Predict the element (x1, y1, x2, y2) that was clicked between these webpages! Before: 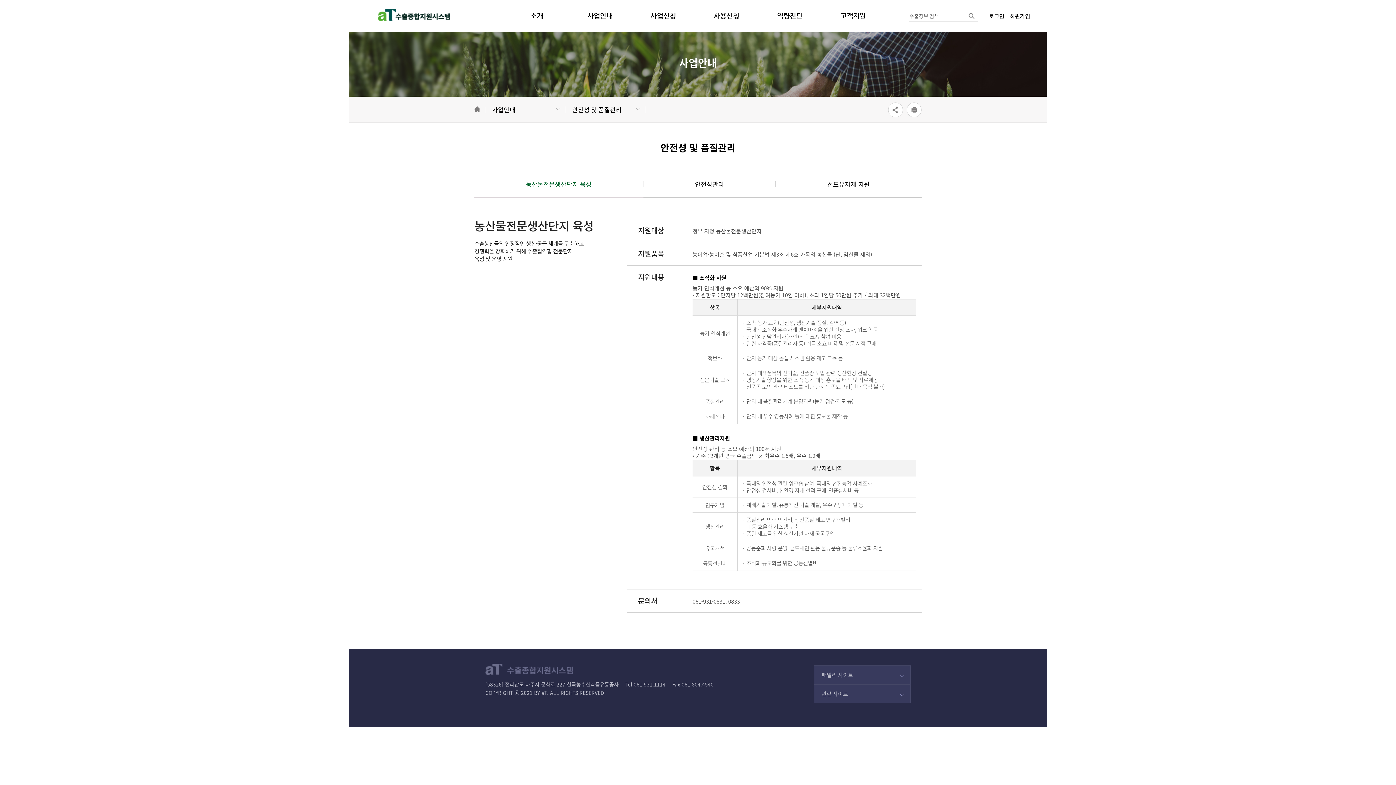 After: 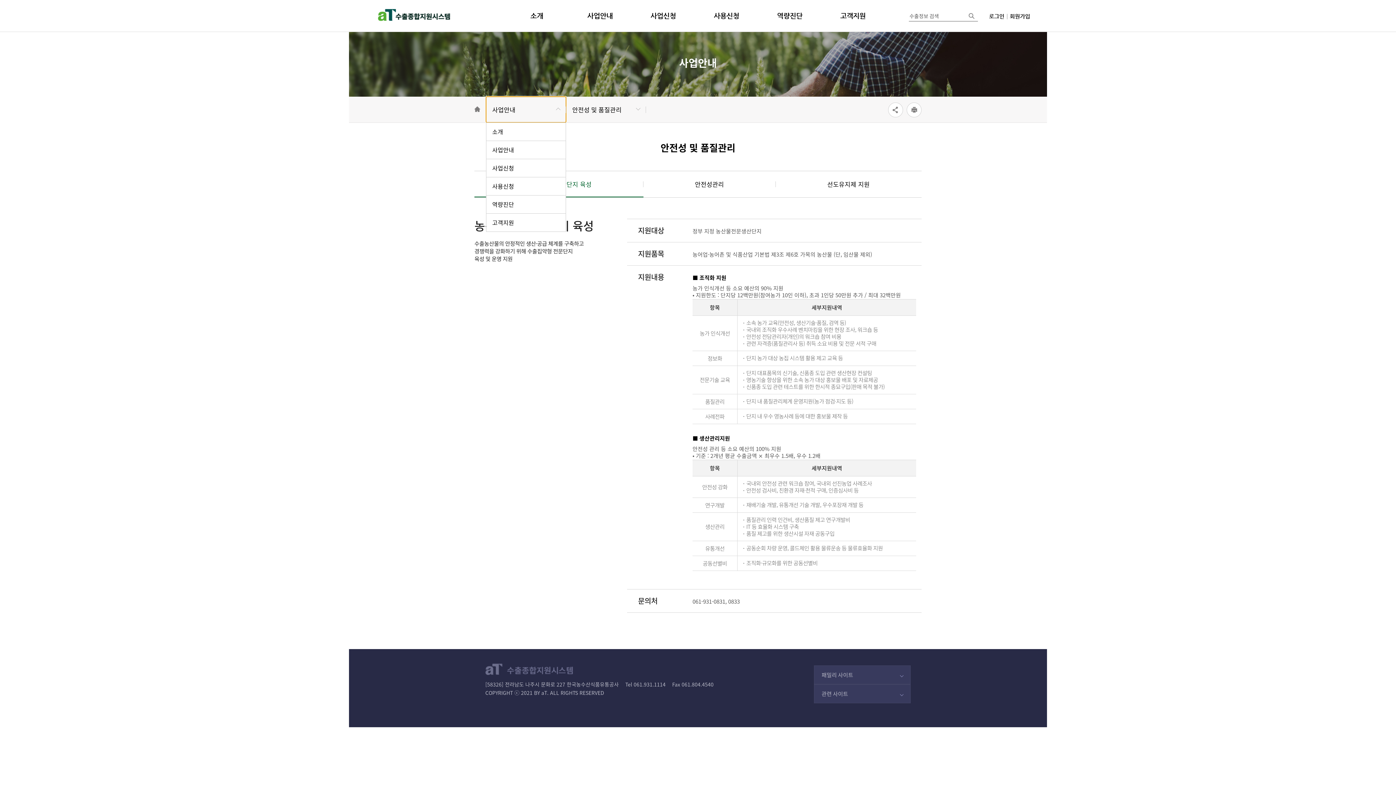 Action: bbox: (486, 96, 566, 122) label: 사업안내